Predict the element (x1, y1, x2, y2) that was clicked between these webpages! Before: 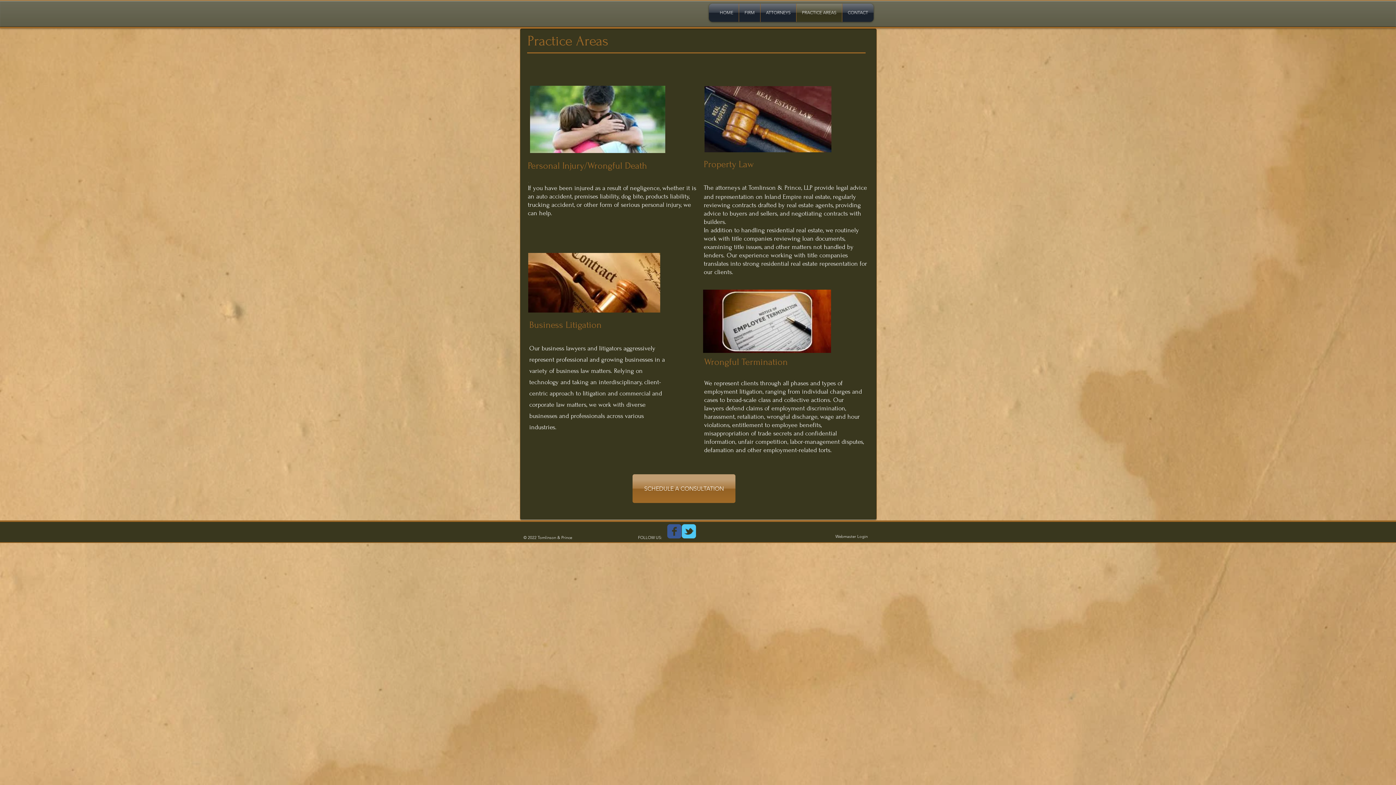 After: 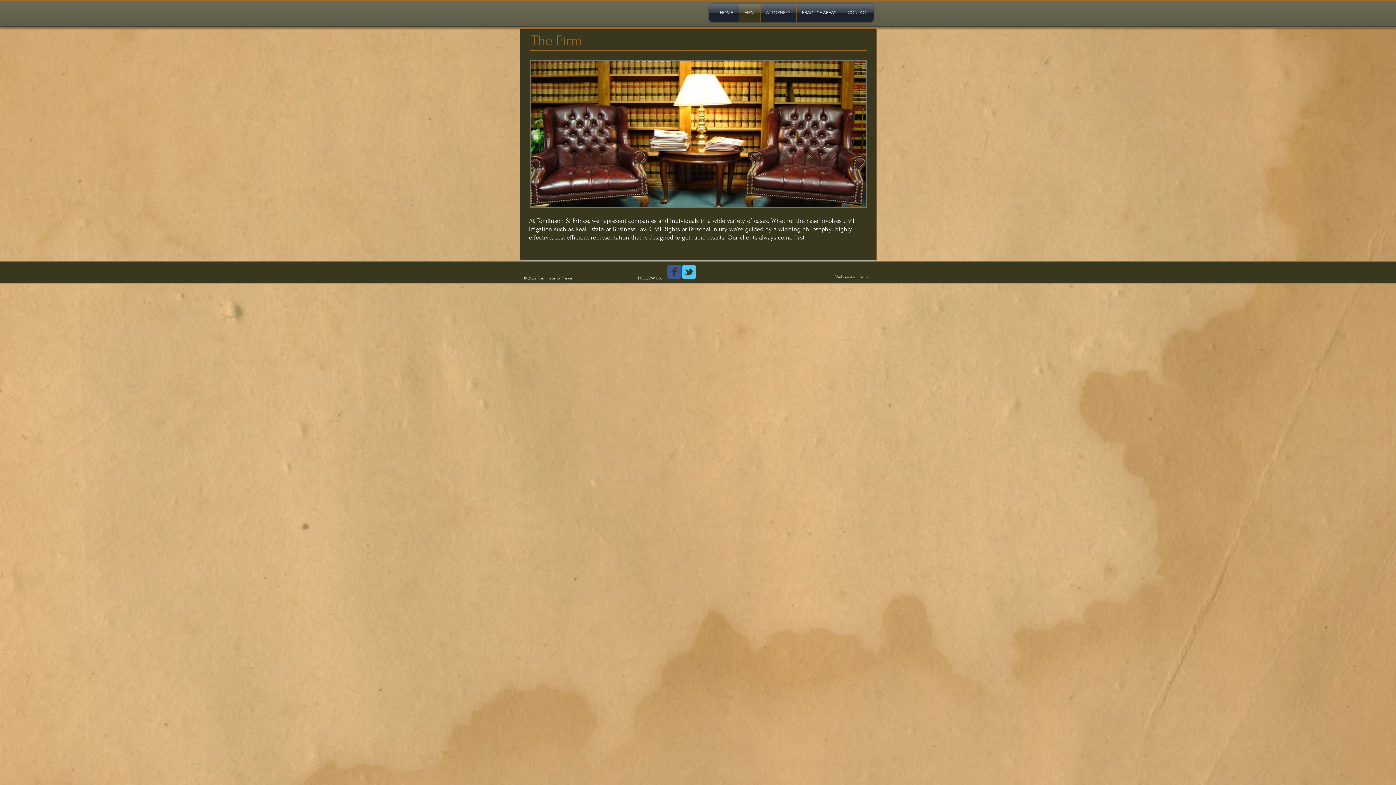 Action: label: FIRM bbox: (739, 3, 760, 21)